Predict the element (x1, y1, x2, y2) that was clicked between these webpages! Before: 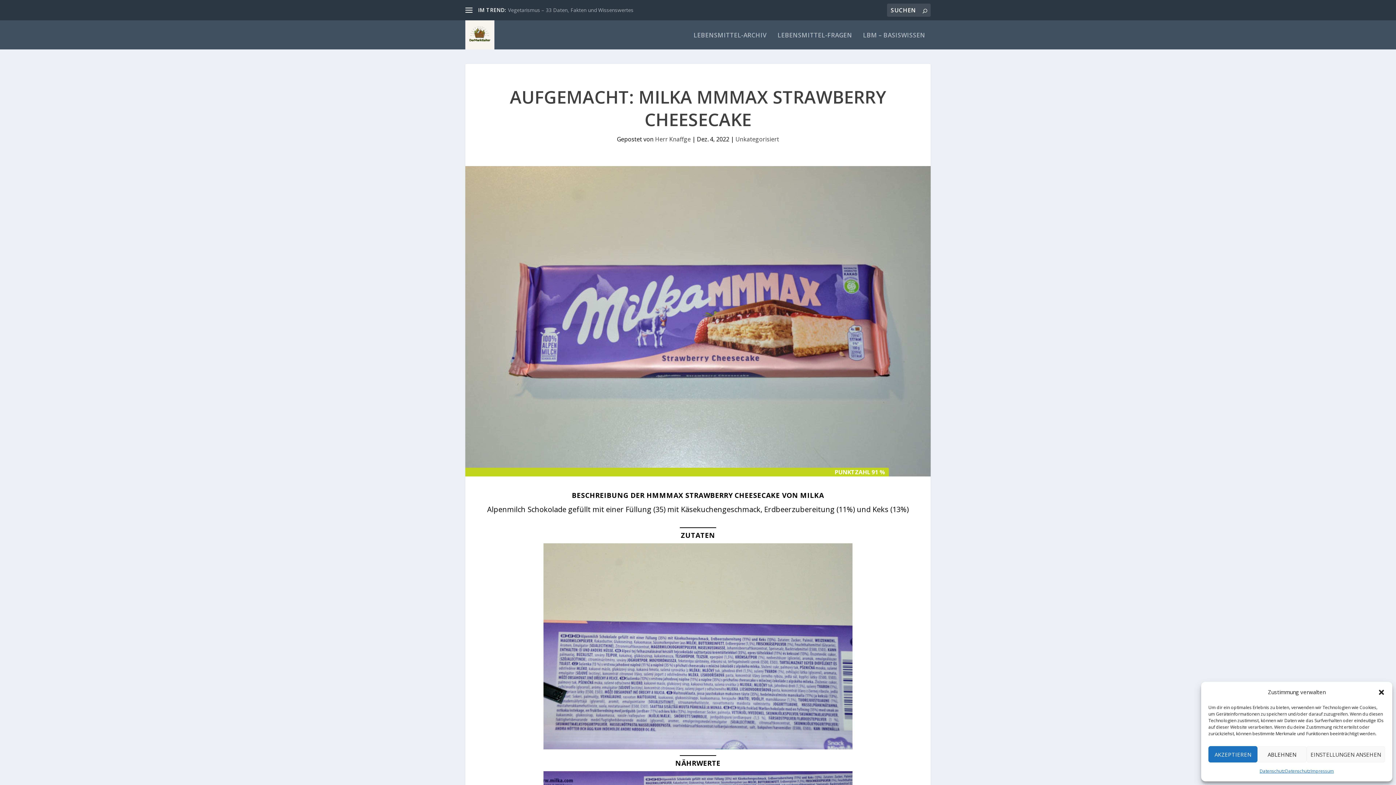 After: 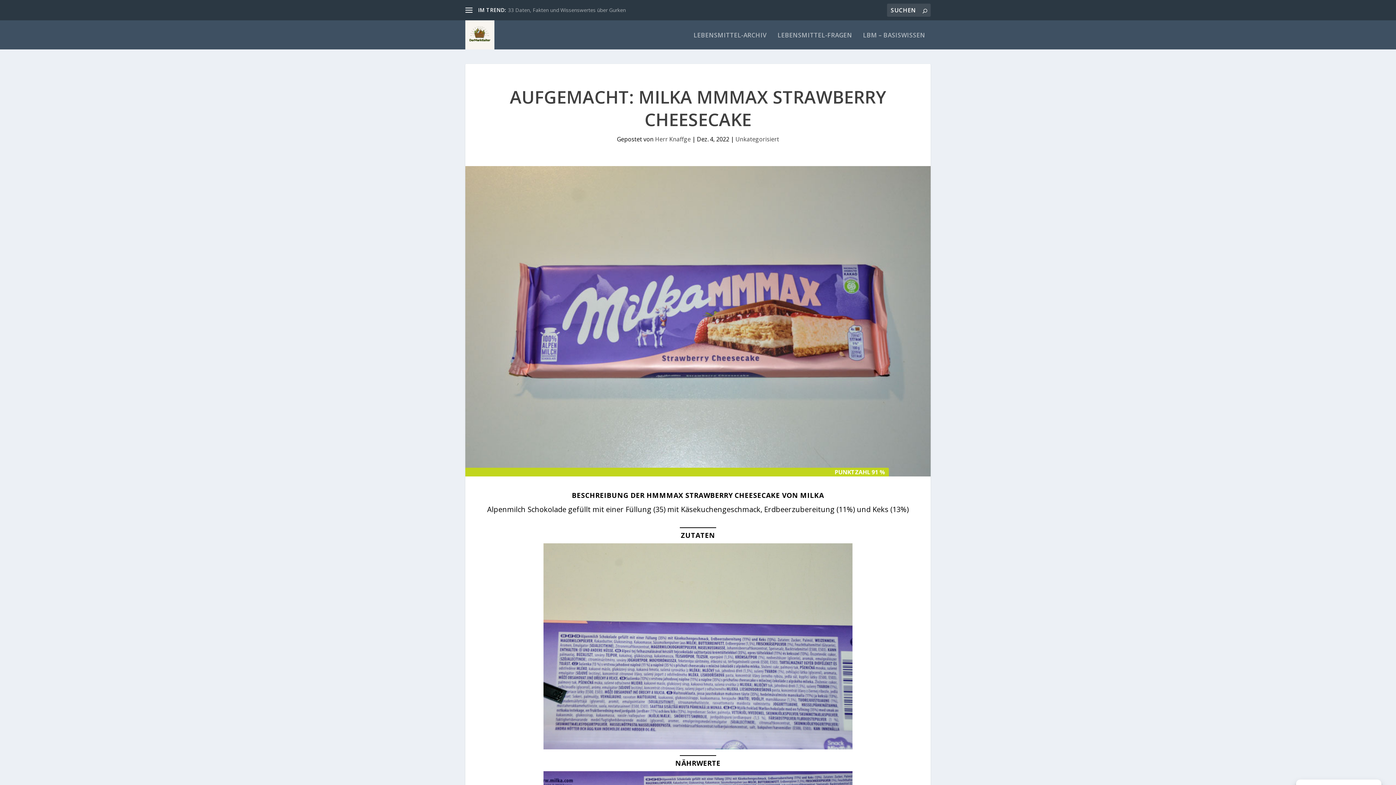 Action: bbox: (1257, 746, 1306, 762) label: ABLEHNEN